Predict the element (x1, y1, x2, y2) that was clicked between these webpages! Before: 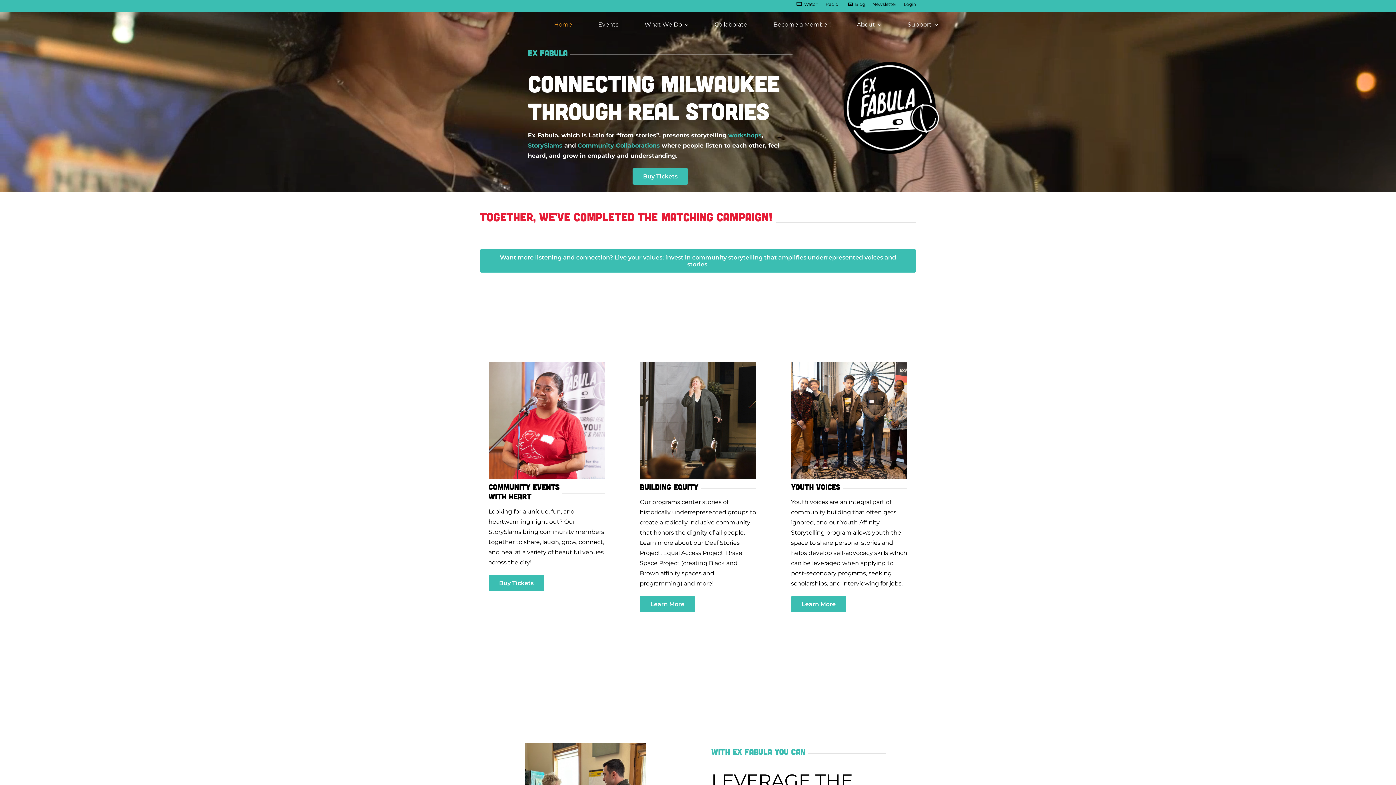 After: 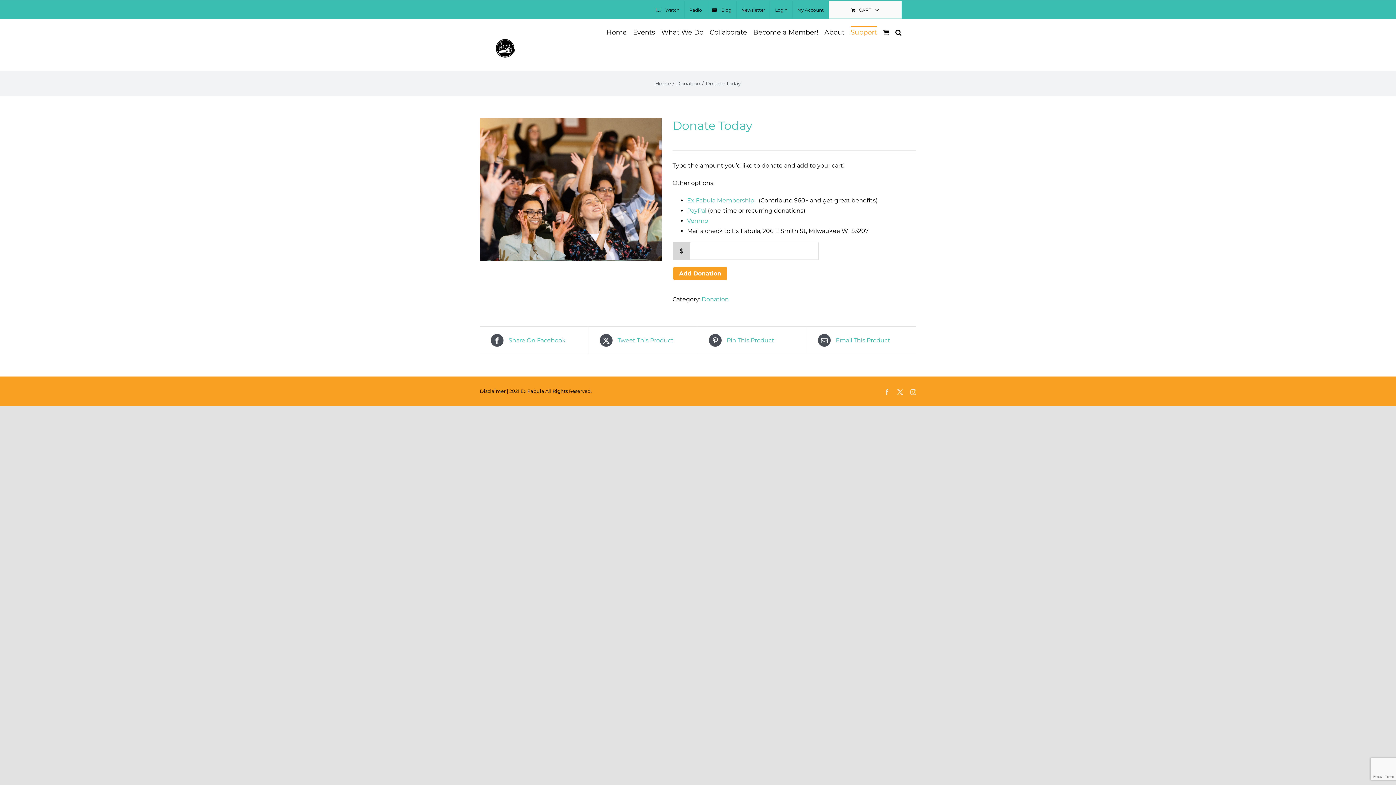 Action: label: Want more listening and connection? Live your values; invest in community storytelling that amplifies underrepresented voices and stories. bbox: (479, 249, 916, 272)